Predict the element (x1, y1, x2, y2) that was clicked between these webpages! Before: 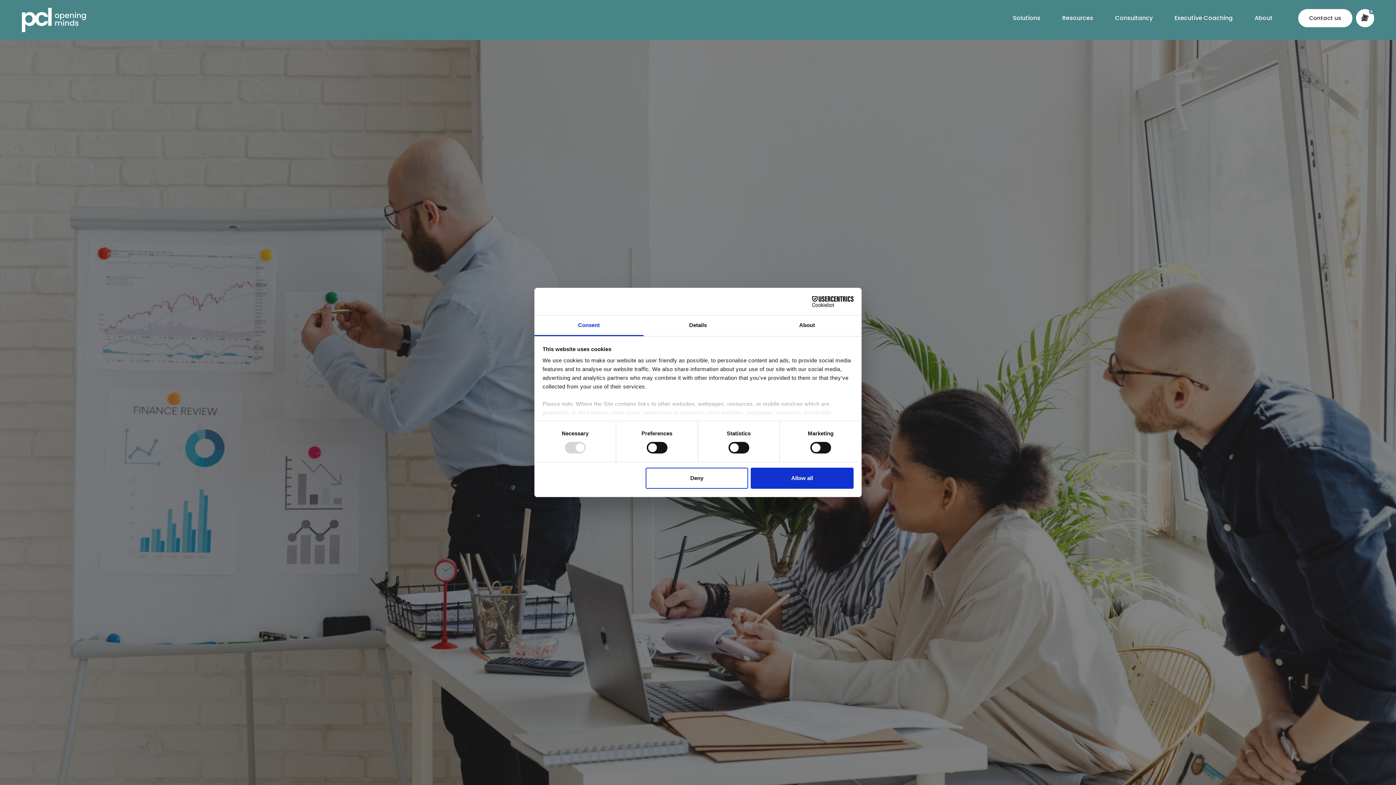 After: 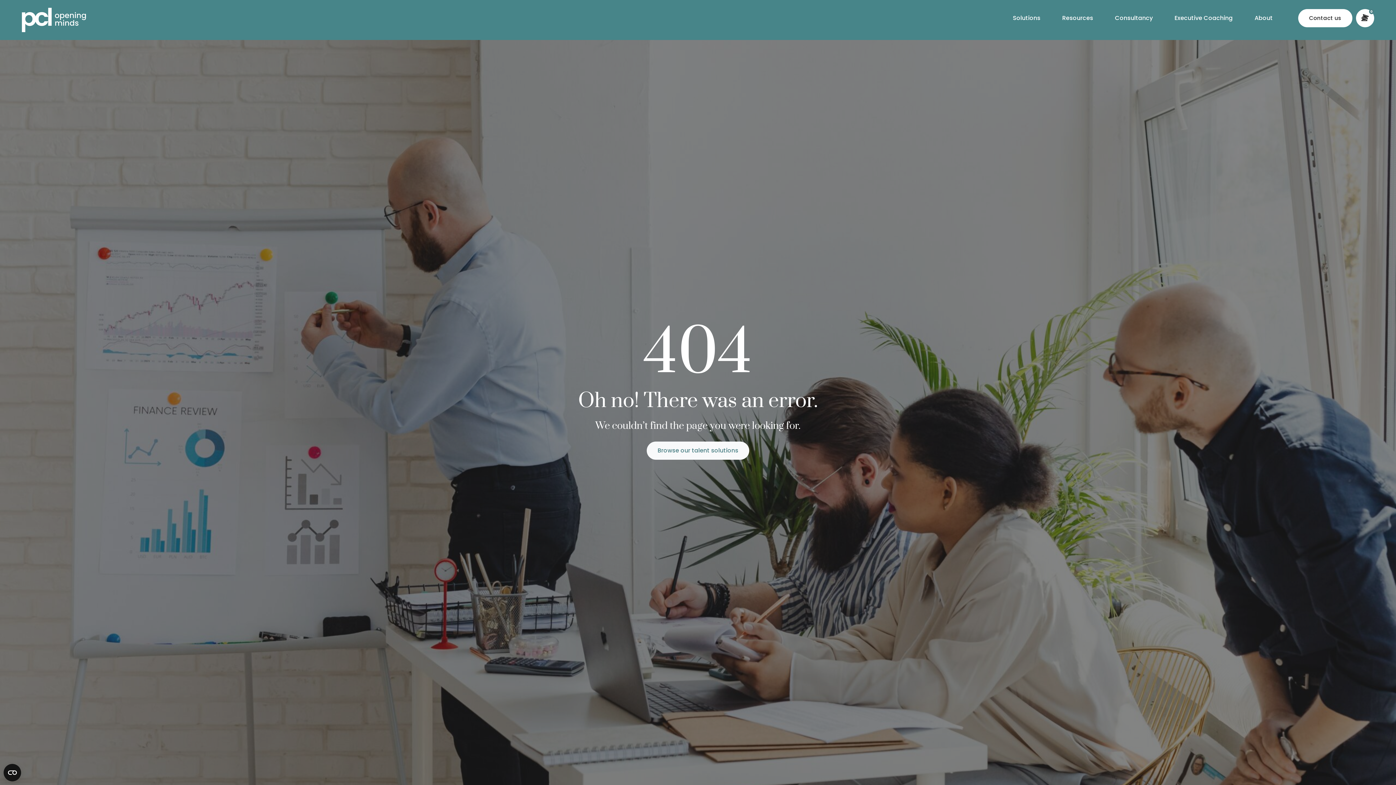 Action: label: Allow all bbox: (751, 467, 853, 488)